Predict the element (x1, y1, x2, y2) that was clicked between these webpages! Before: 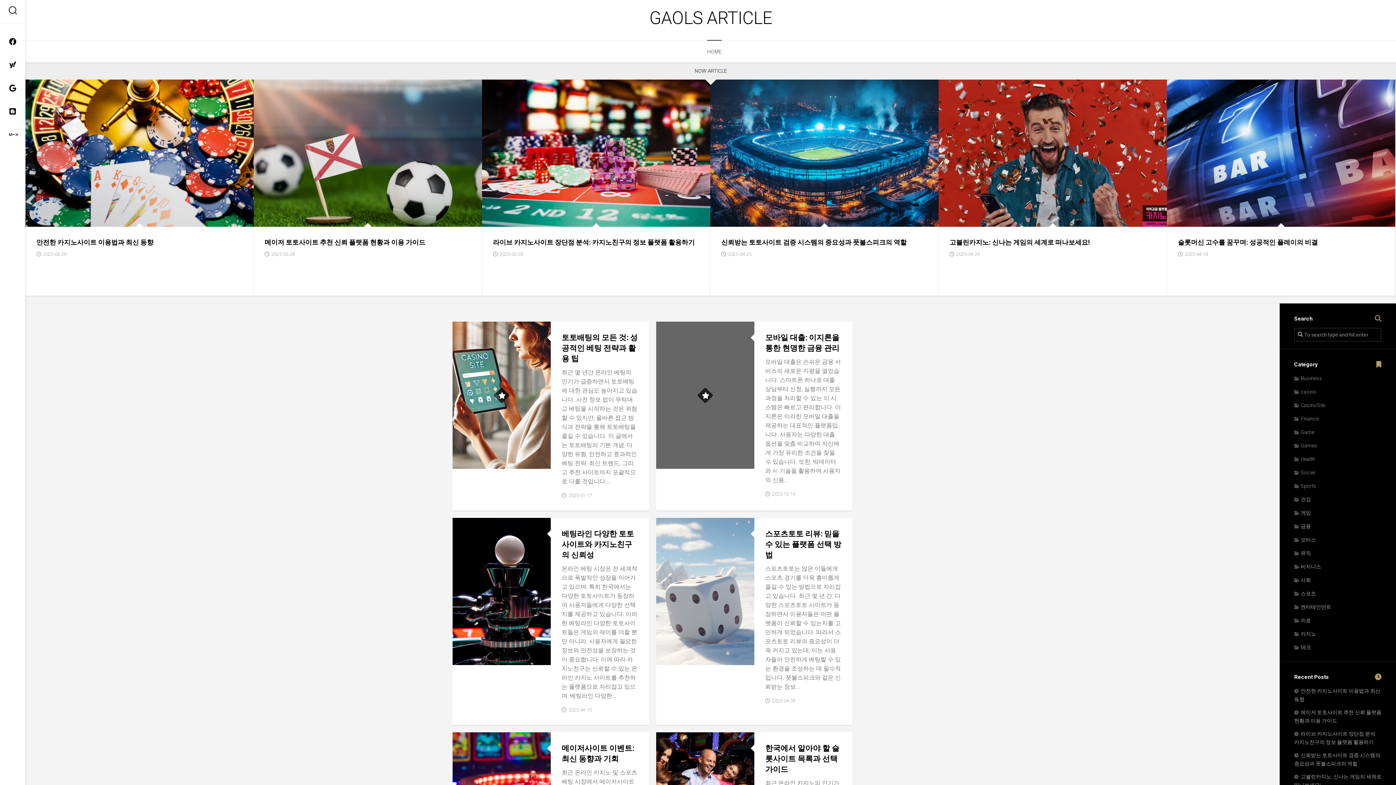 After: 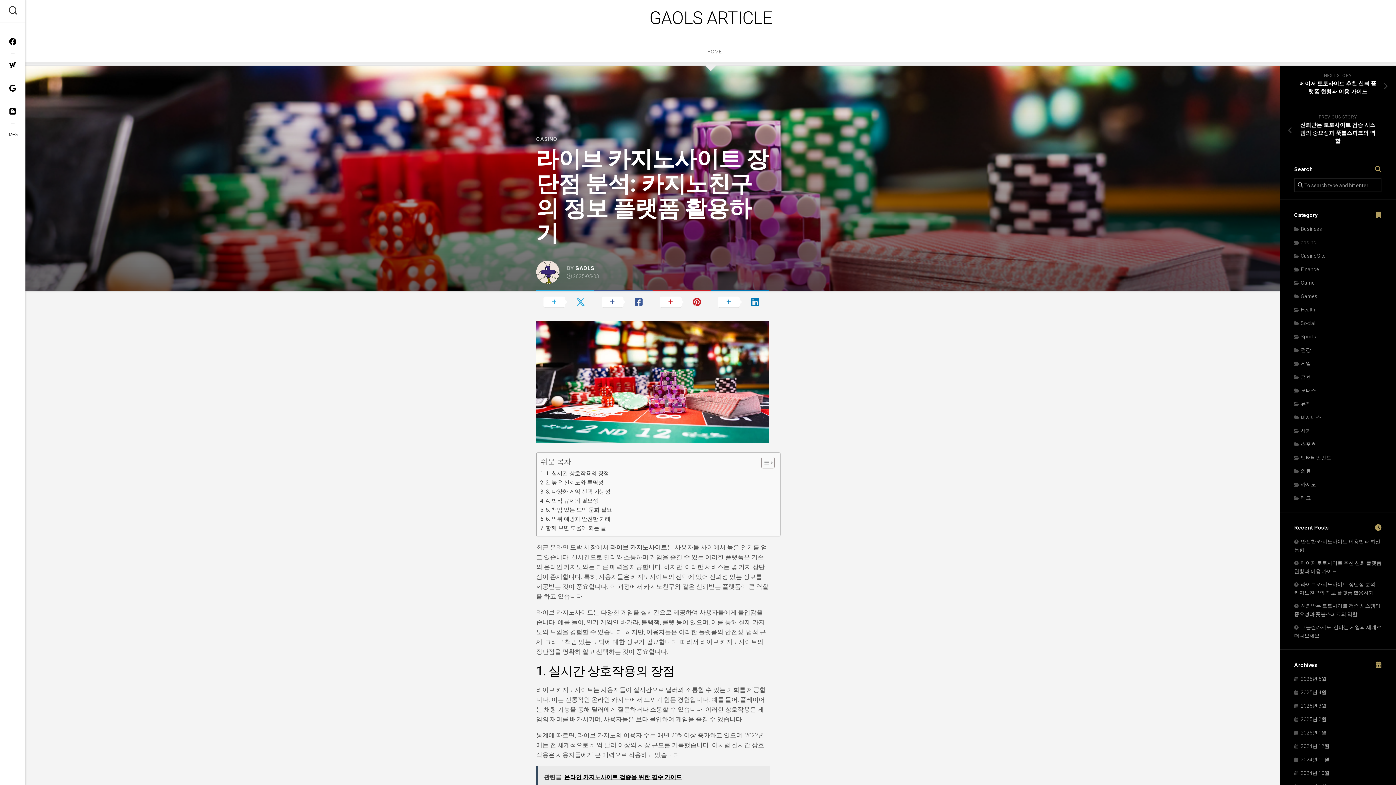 Action: label: 라이브 카지노사이트 장단점 분석: 카지노친구의 정보 플랫폼 활용하기 bbox: (493, 238, 694, 246)